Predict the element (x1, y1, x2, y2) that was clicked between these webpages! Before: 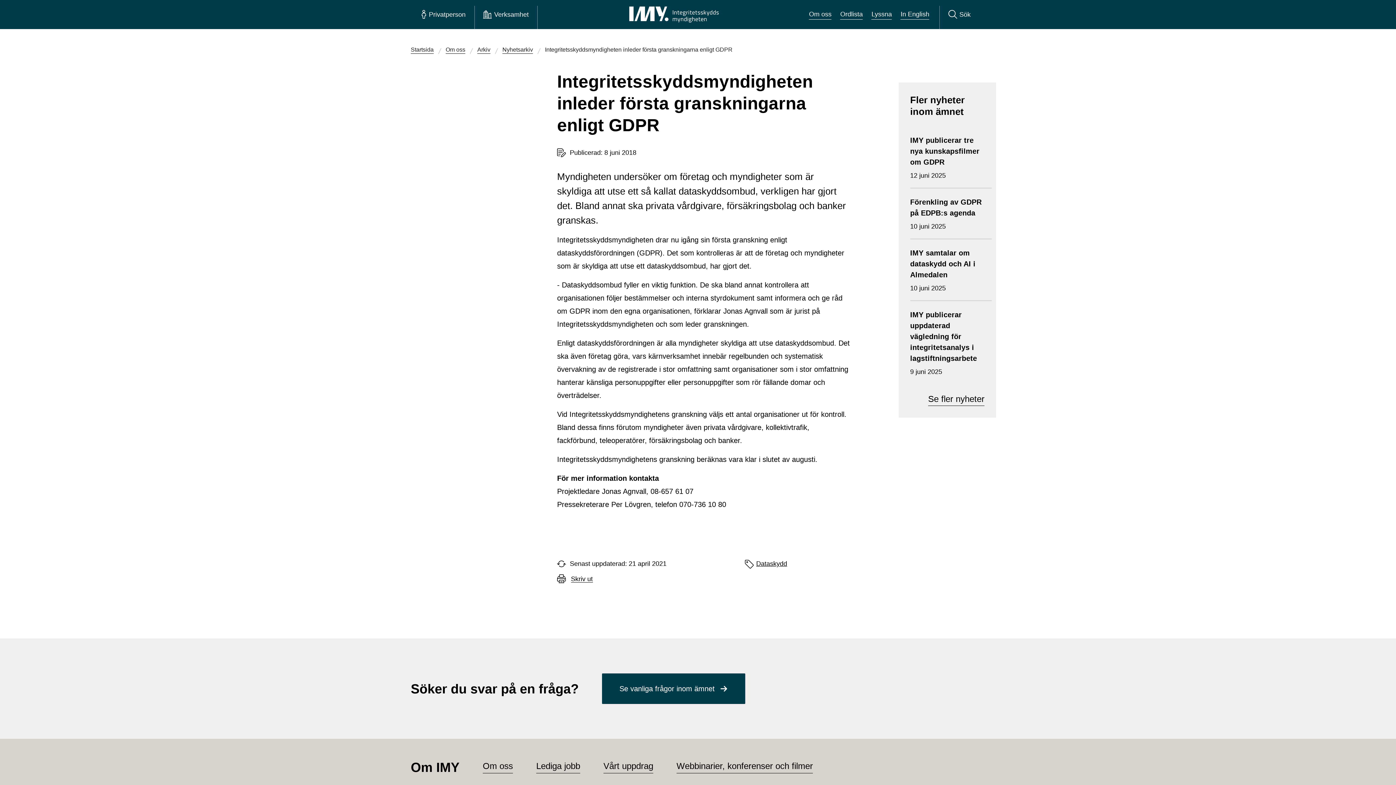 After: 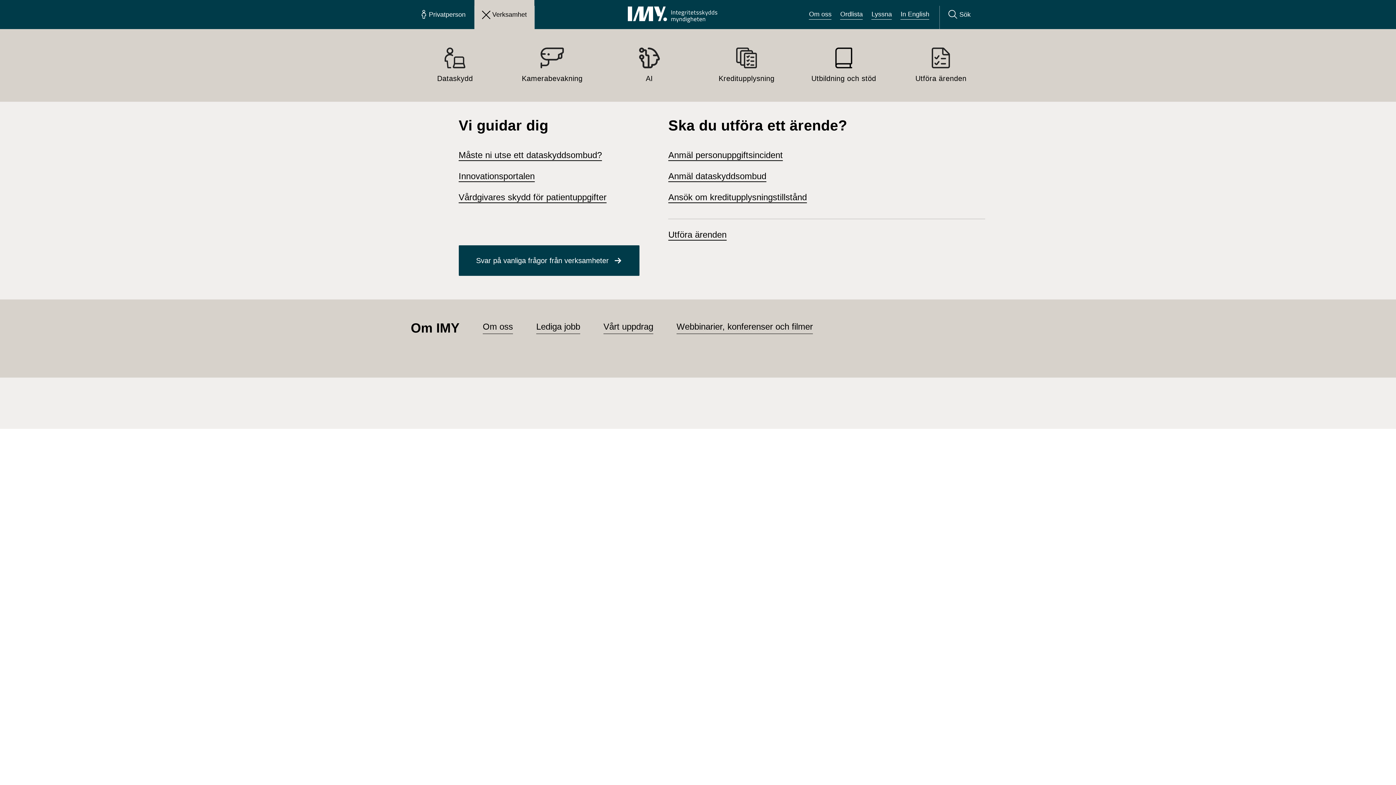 Action: label: Verksamhet bbox: (474, 0, 537, 29)